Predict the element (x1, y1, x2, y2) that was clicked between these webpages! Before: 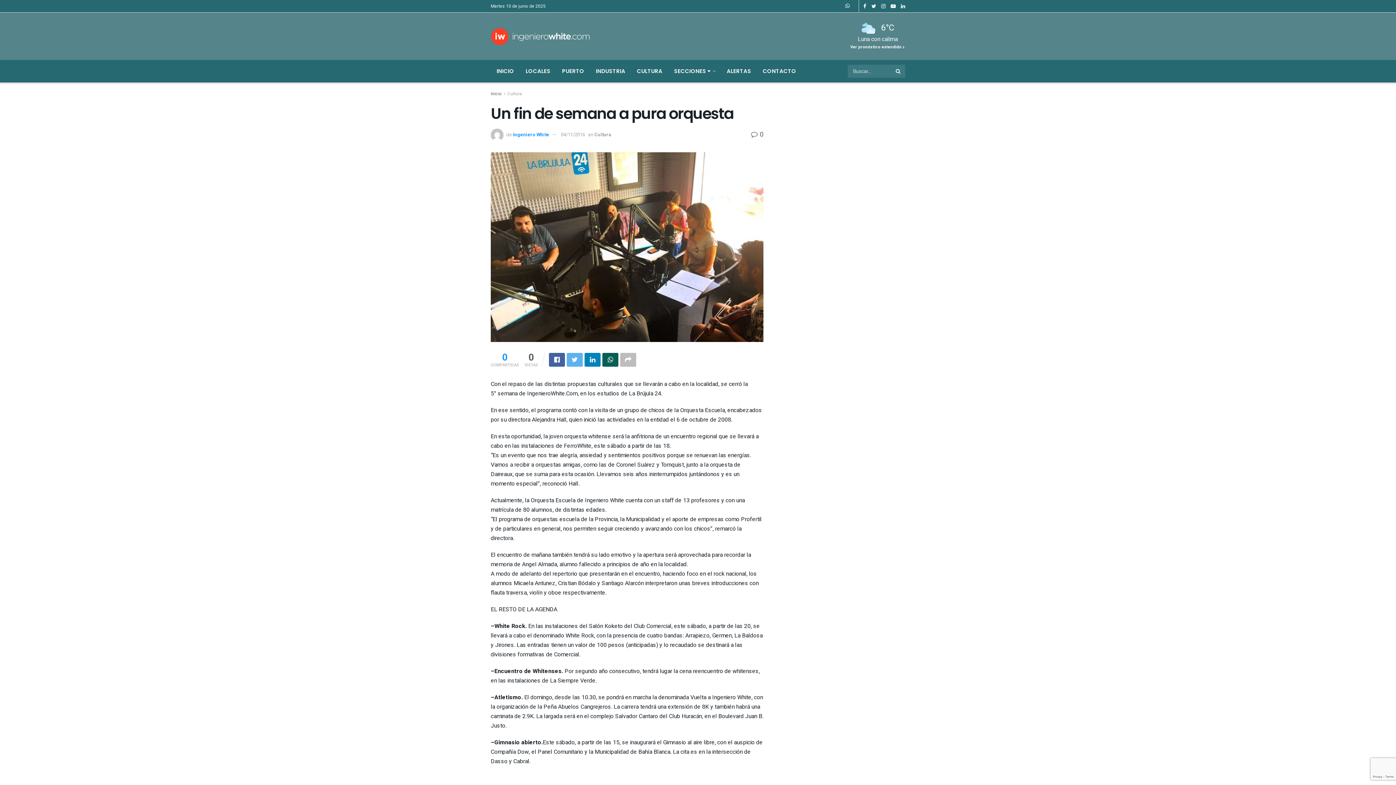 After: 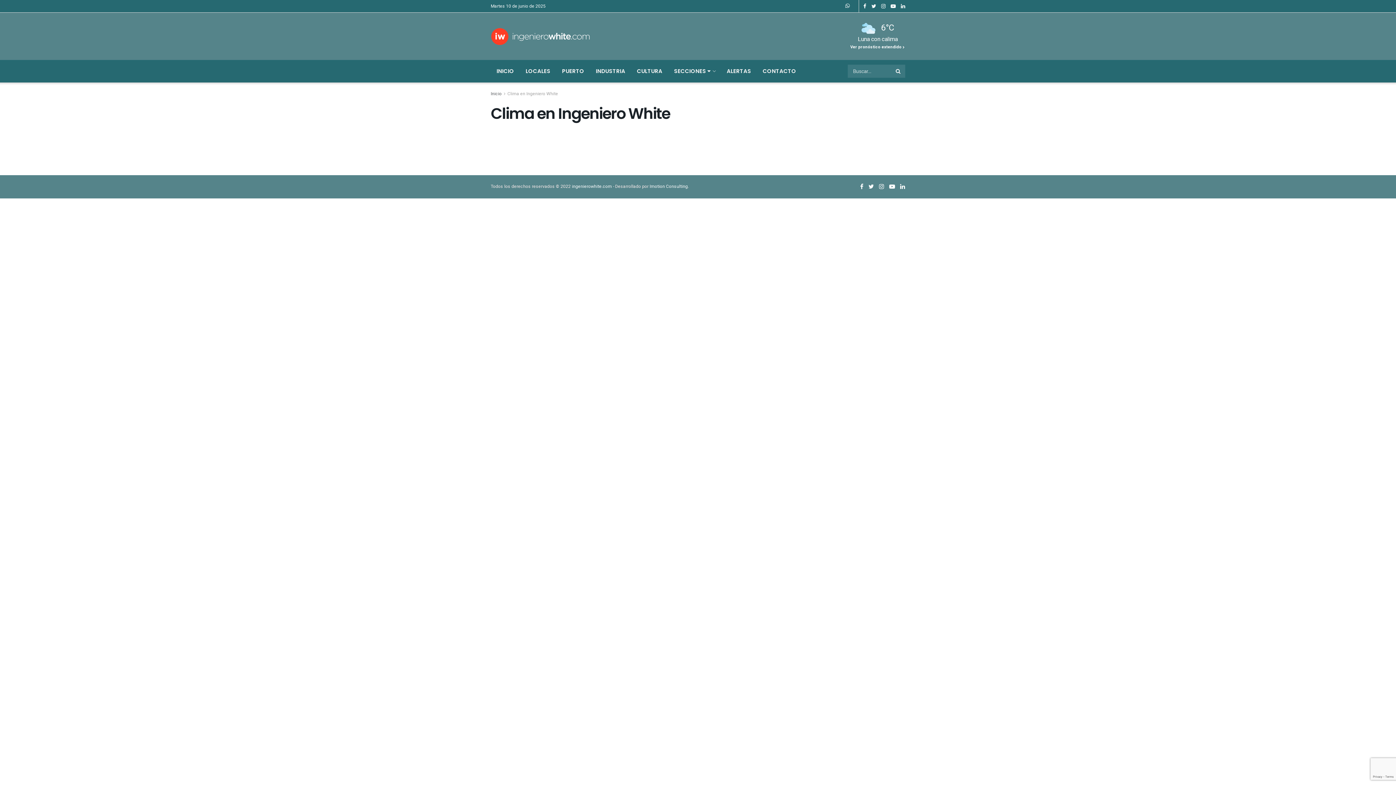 Action: label: Ver pronóstico extendido  bbox: (850, 43, 905, 51)